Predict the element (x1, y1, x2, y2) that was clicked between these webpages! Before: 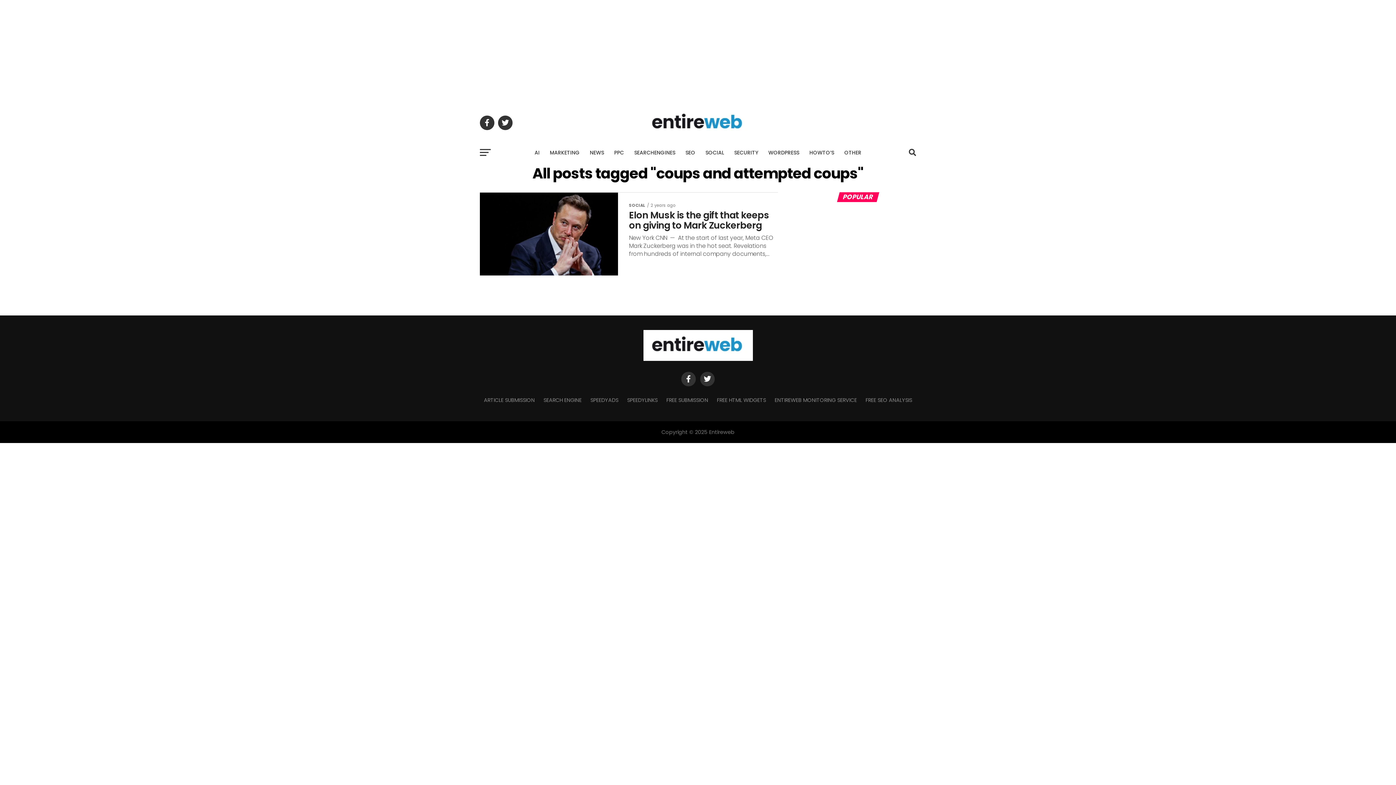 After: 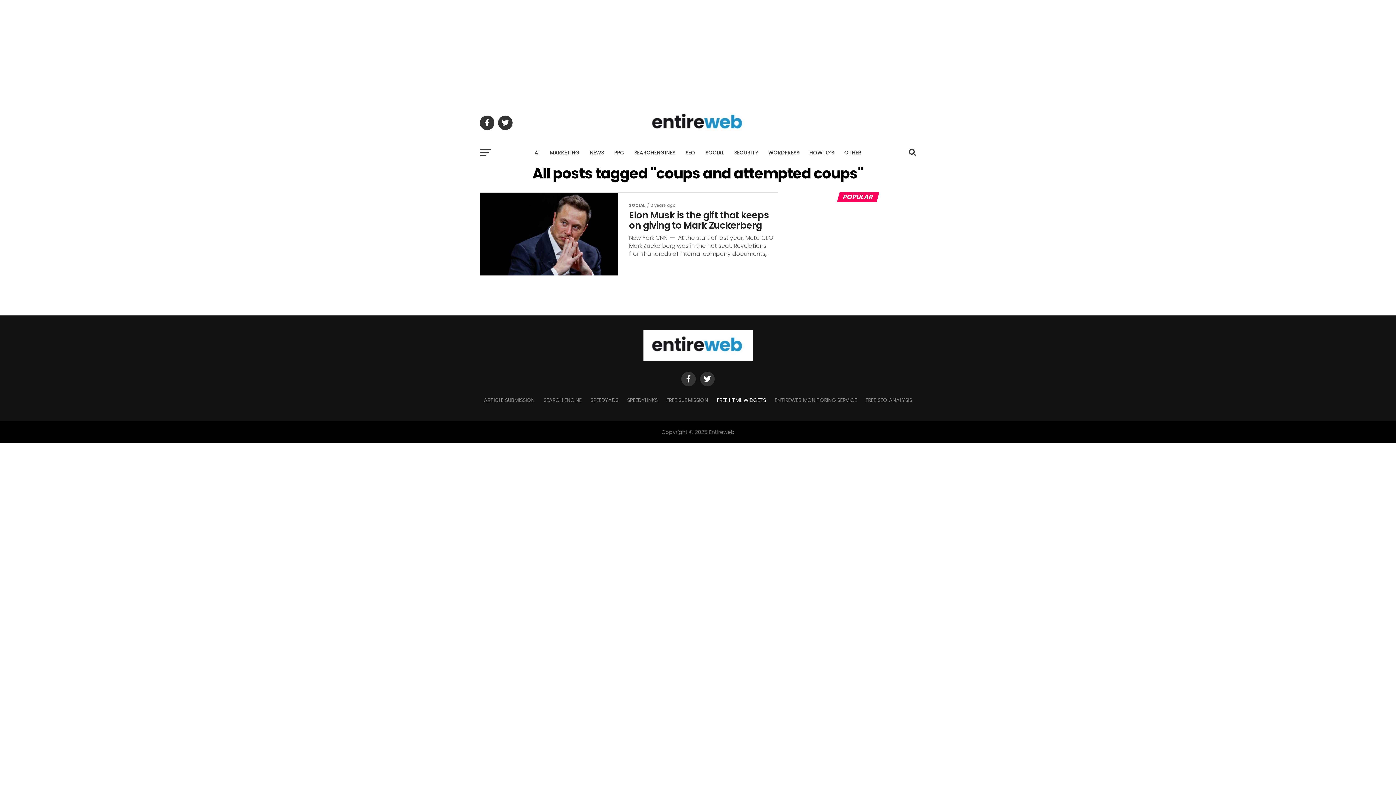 Action: bbox: (717, 396, 766, 404) label: FREE HTML WIDGETS